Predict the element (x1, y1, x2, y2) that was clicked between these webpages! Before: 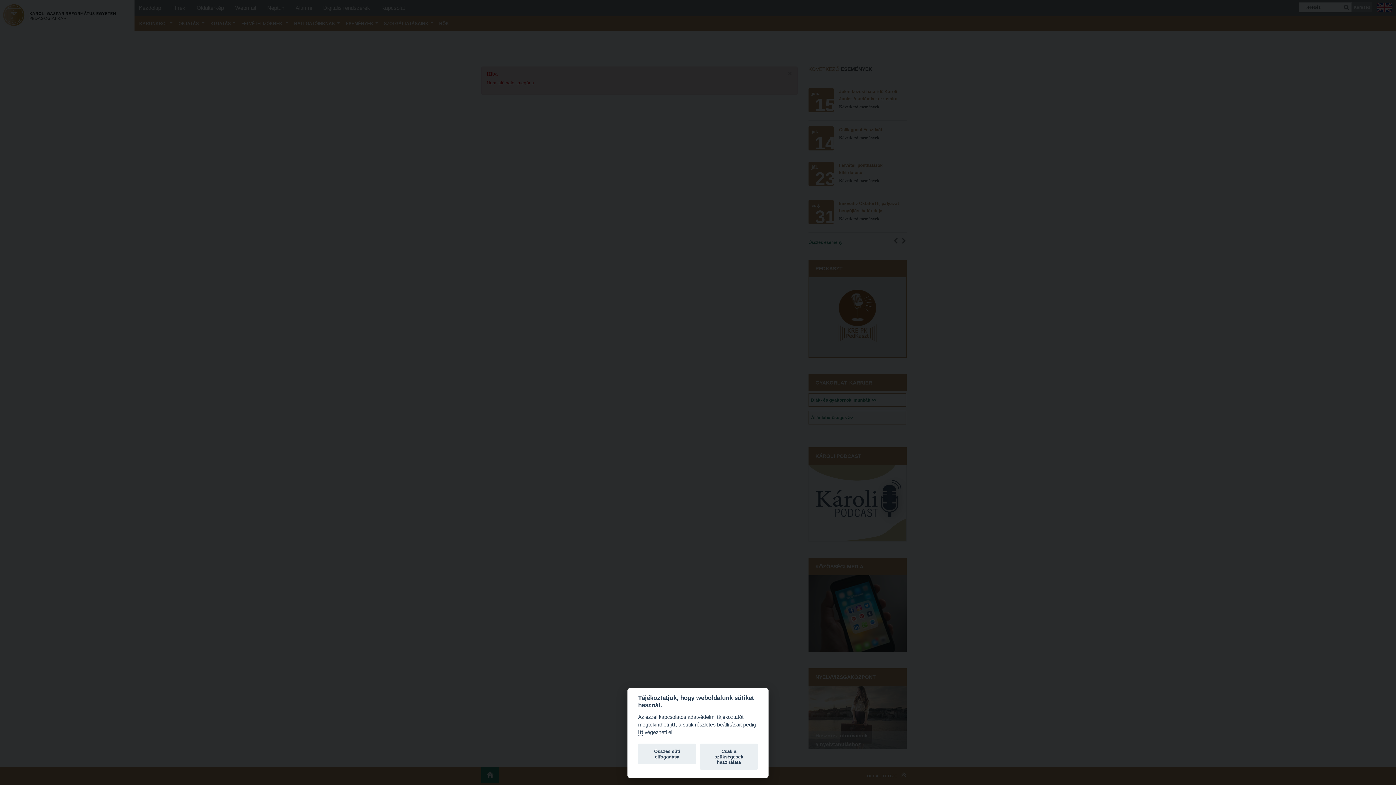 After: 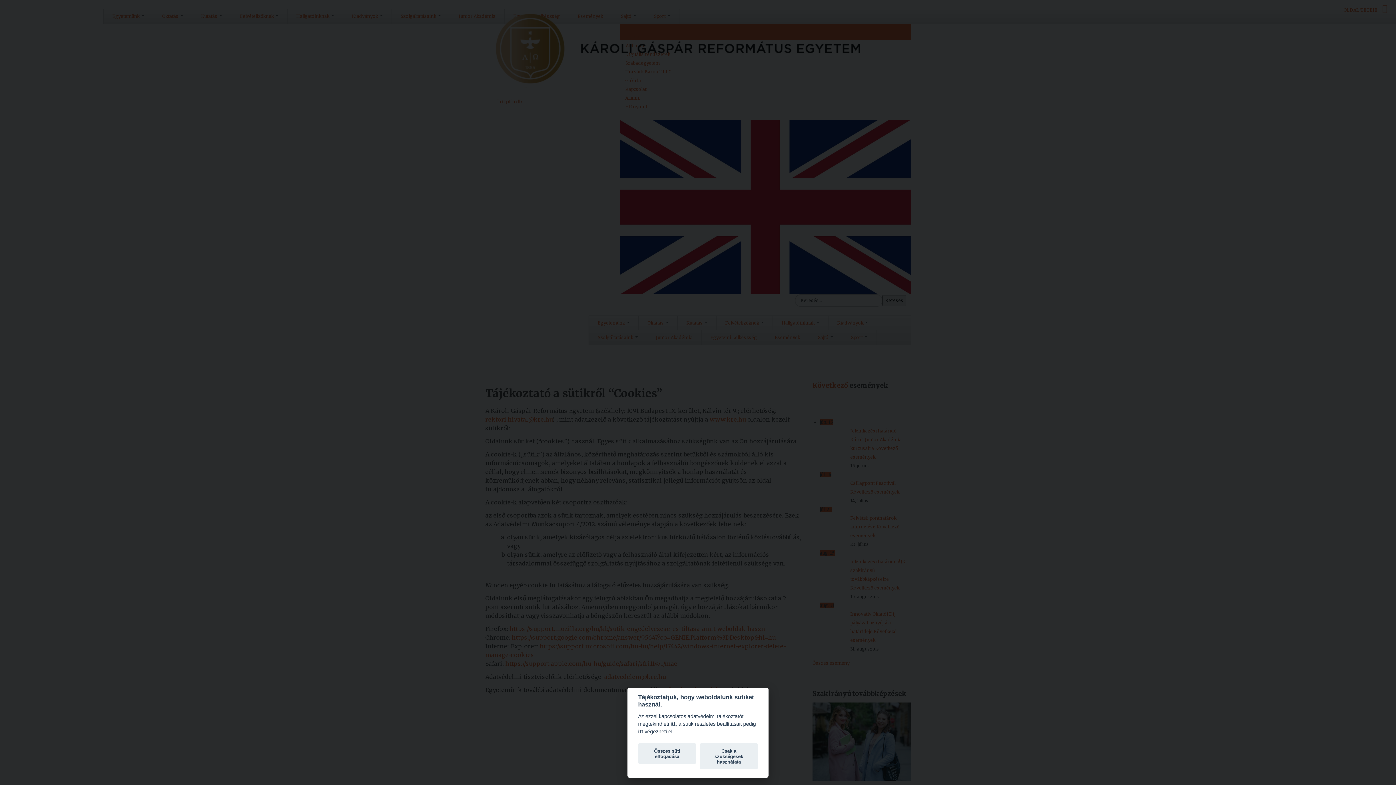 Action: label: itt bbox: (670, 722, 675, 728)